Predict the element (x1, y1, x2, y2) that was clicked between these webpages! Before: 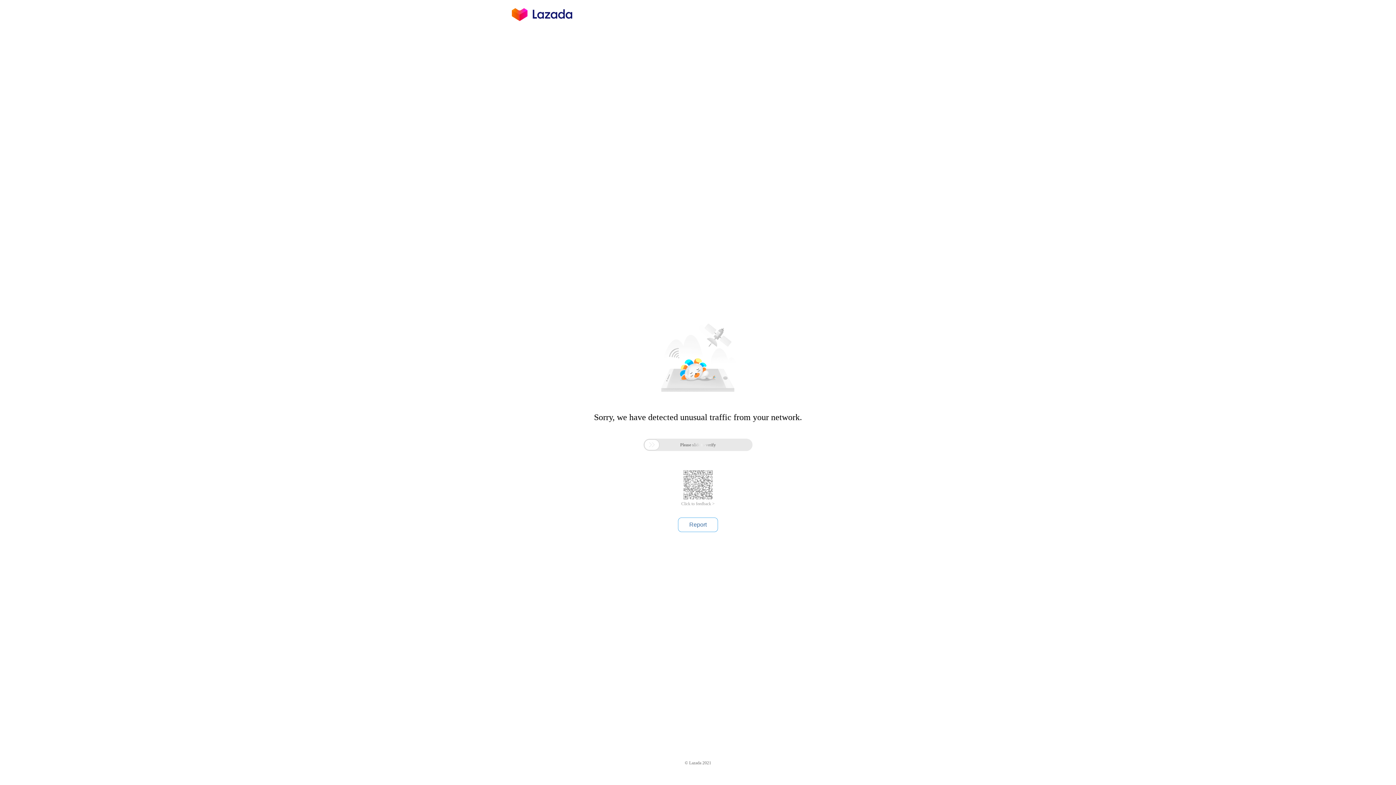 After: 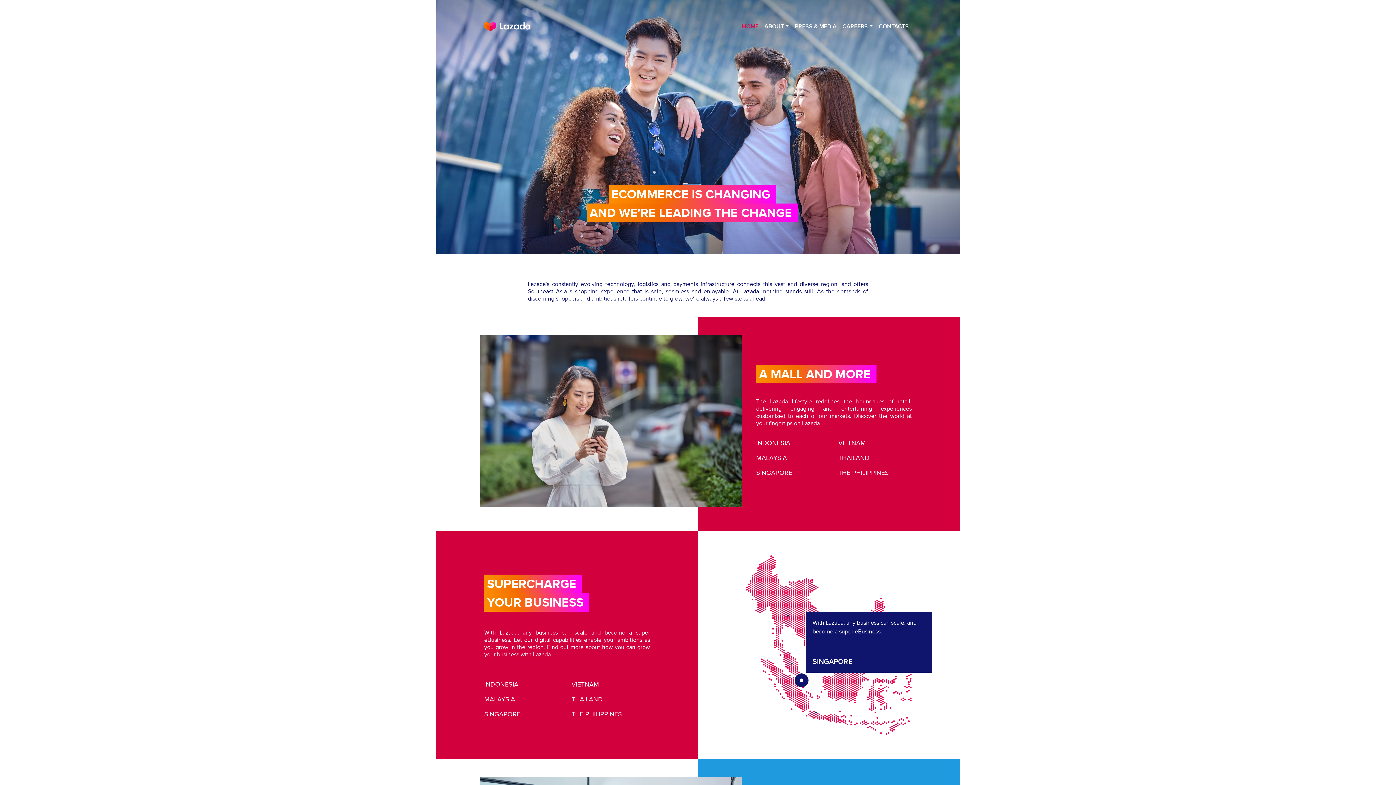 Action: bbox: (512, 16, 572, 25)